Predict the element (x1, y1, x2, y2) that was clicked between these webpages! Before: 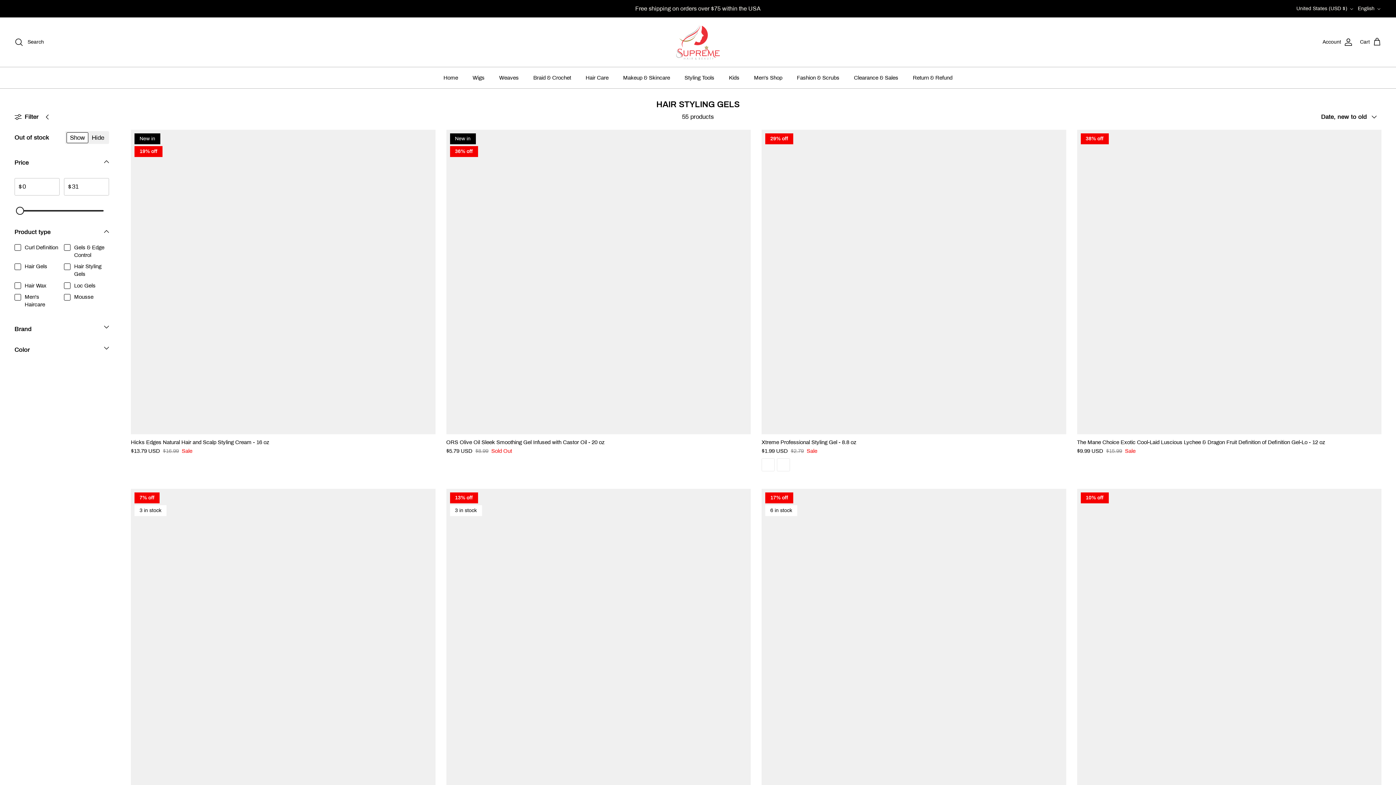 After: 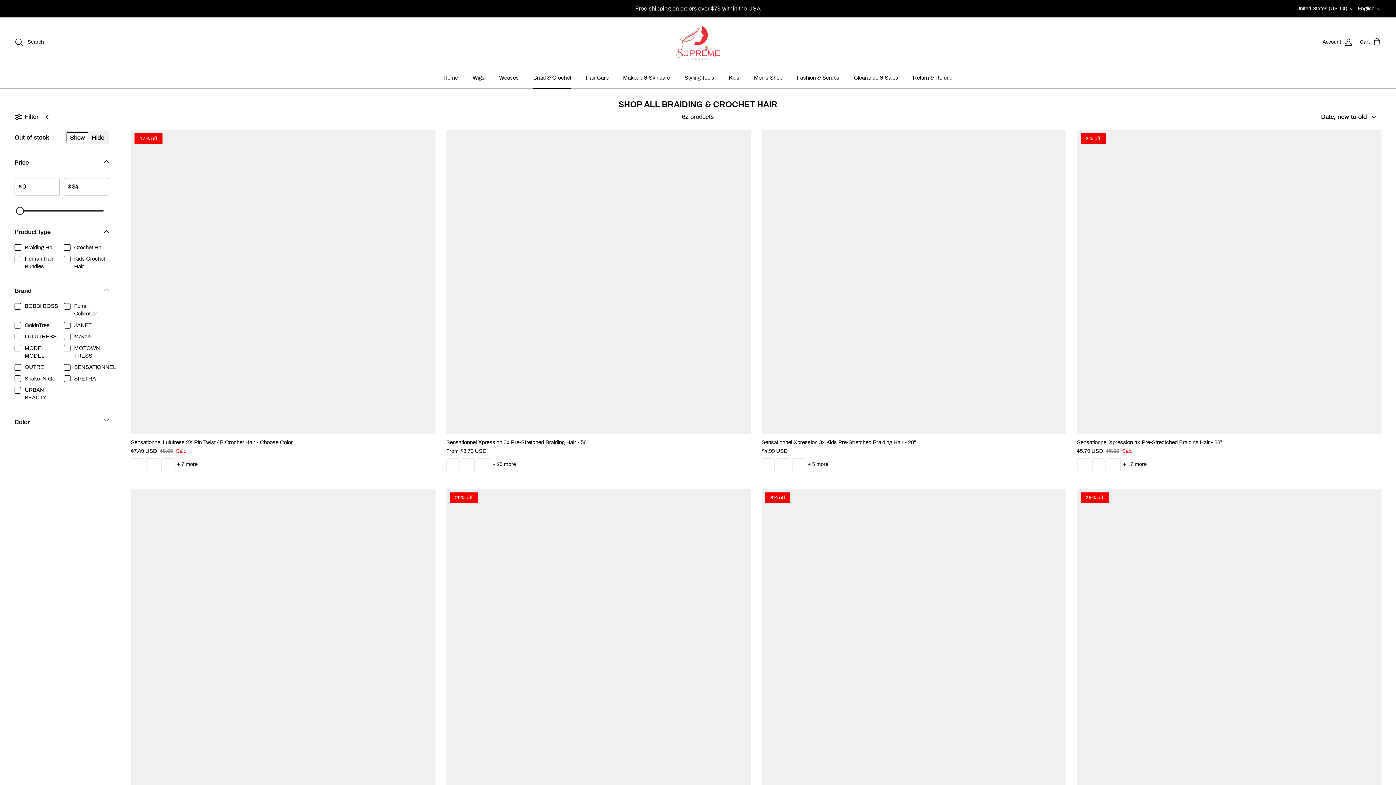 Action: label: Braid & Crochet bbox: (526, 67, 577, 88)